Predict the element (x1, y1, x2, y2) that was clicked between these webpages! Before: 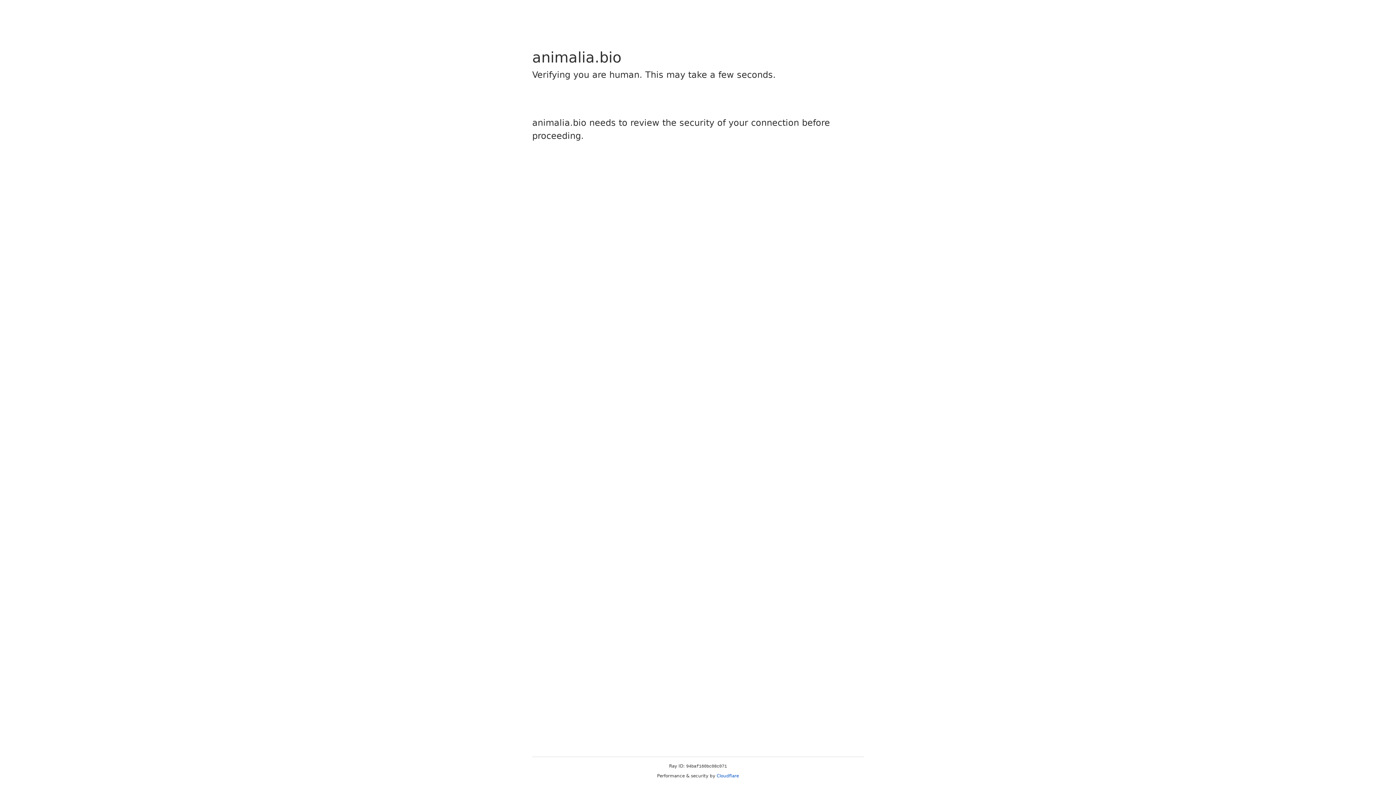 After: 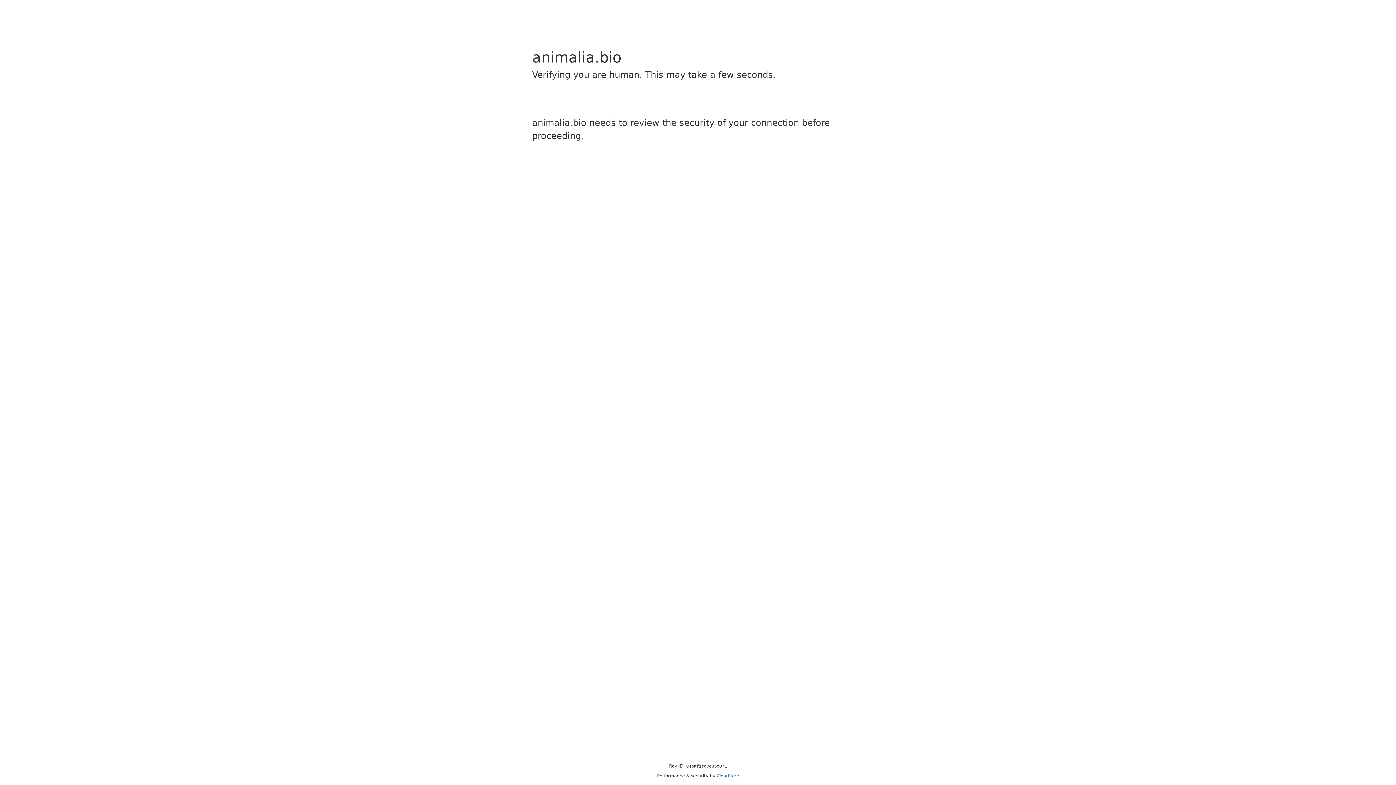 Action: label: Cloudflare bbox: (716, 773, 739, 778)